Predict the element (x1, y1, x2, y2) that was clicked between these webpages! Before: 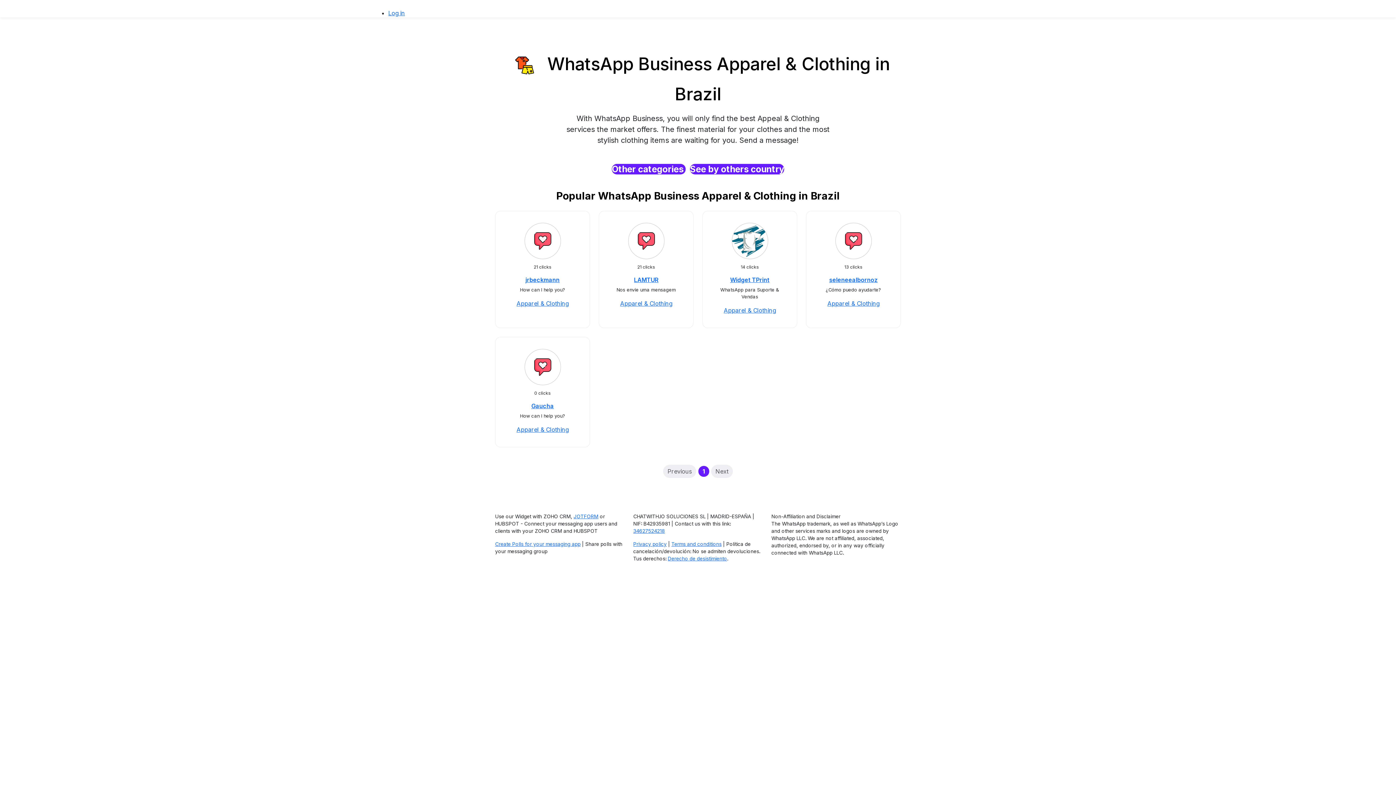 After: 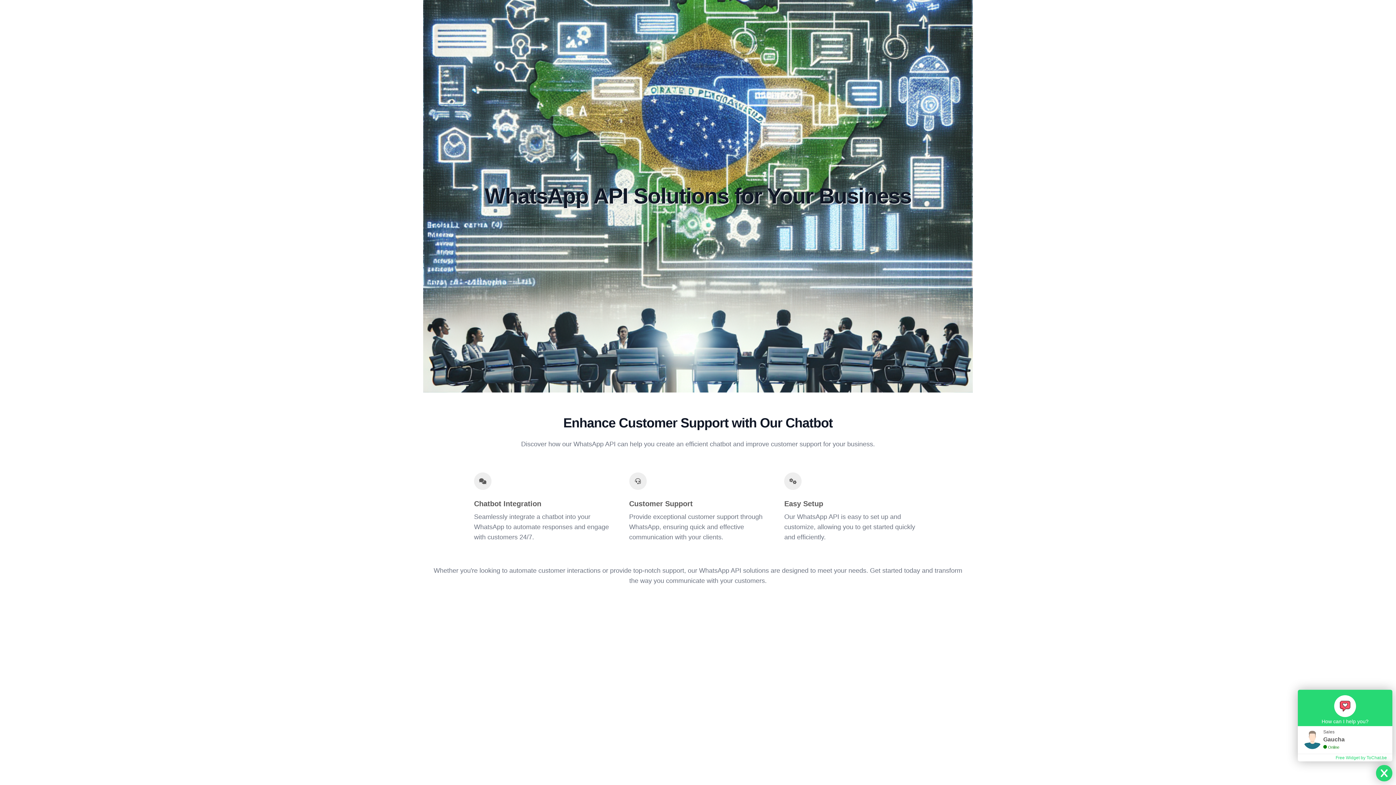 Action: bbox: (531, 402, 554, 409) label: Gaucha